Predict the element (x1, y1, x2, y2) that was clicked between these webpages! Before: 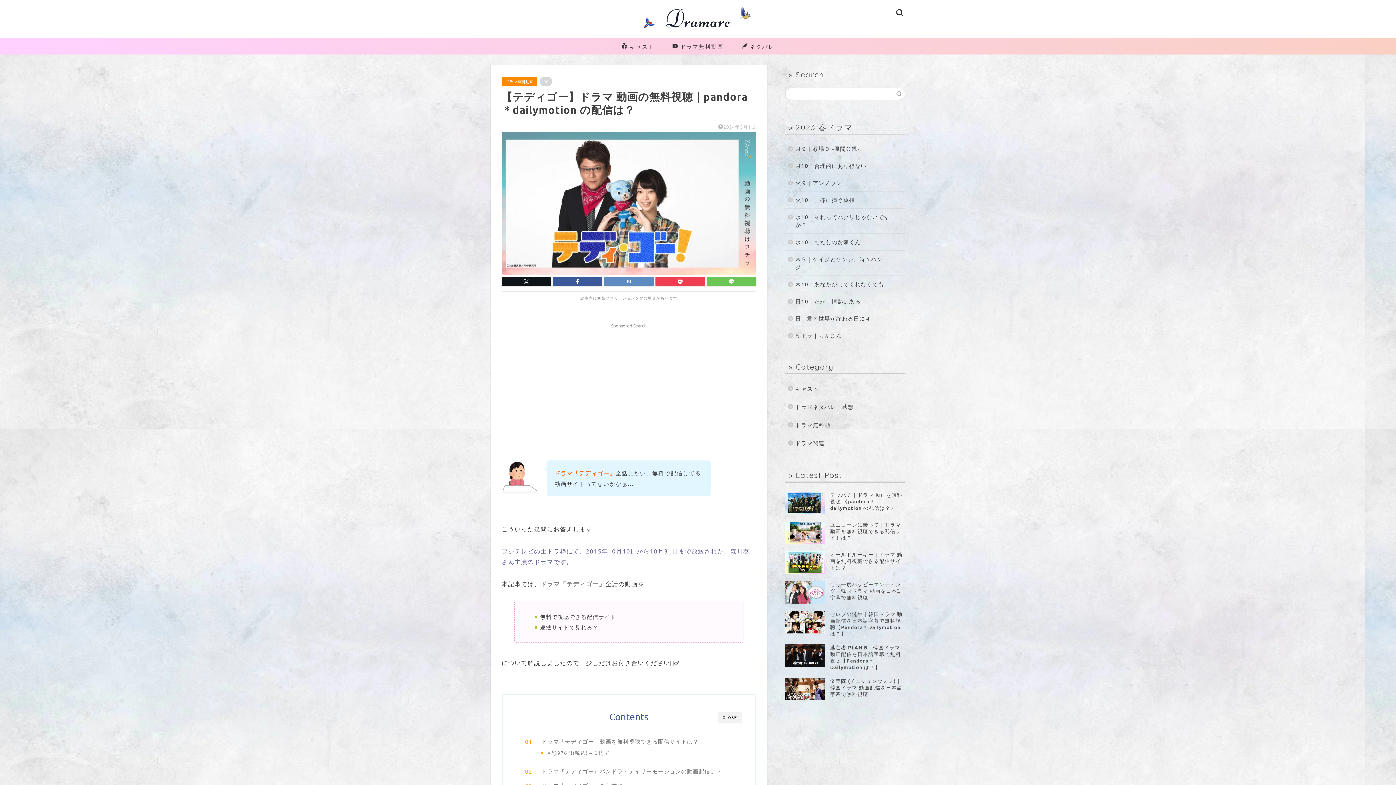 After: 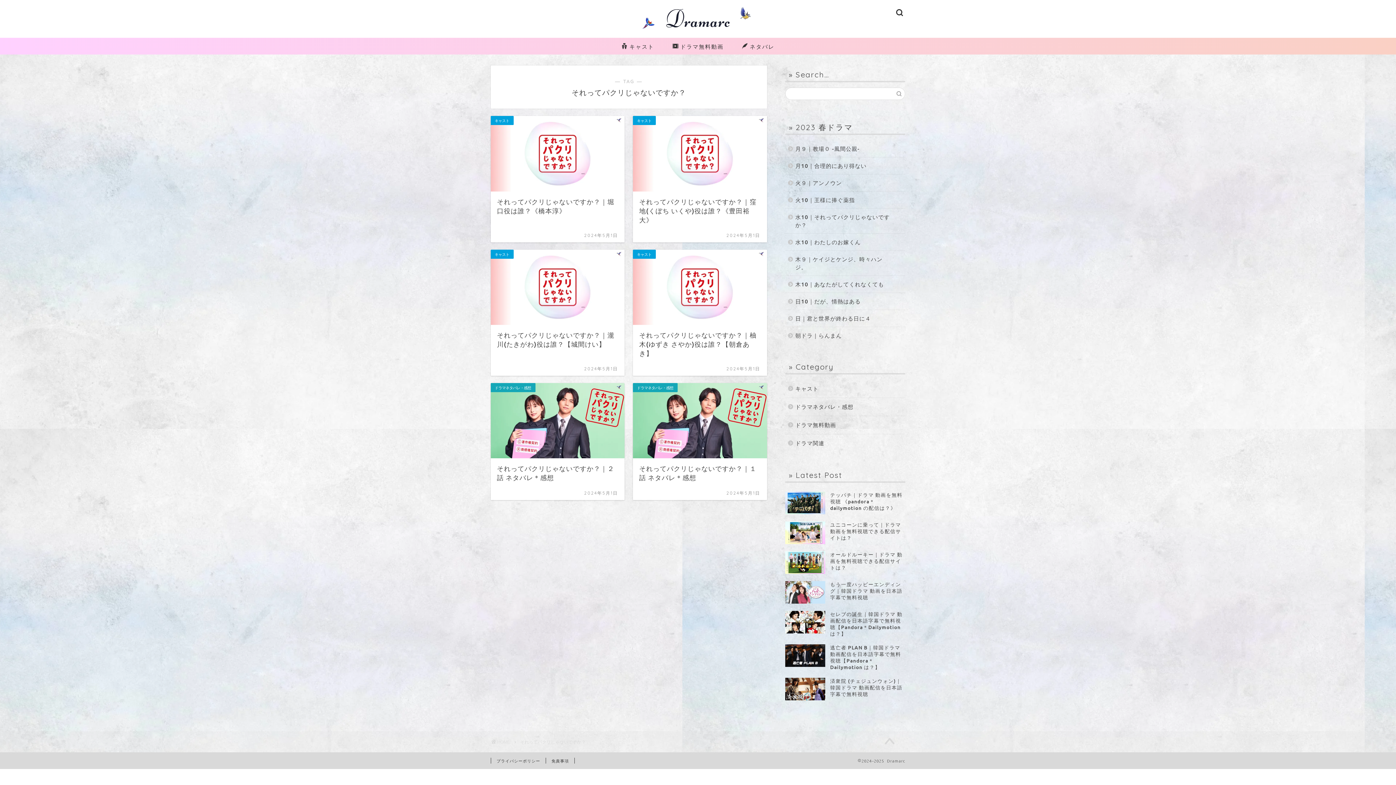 Action: bbox: (785, 208, 904, 233) label: 水10｜それってパクリじゃないですか？